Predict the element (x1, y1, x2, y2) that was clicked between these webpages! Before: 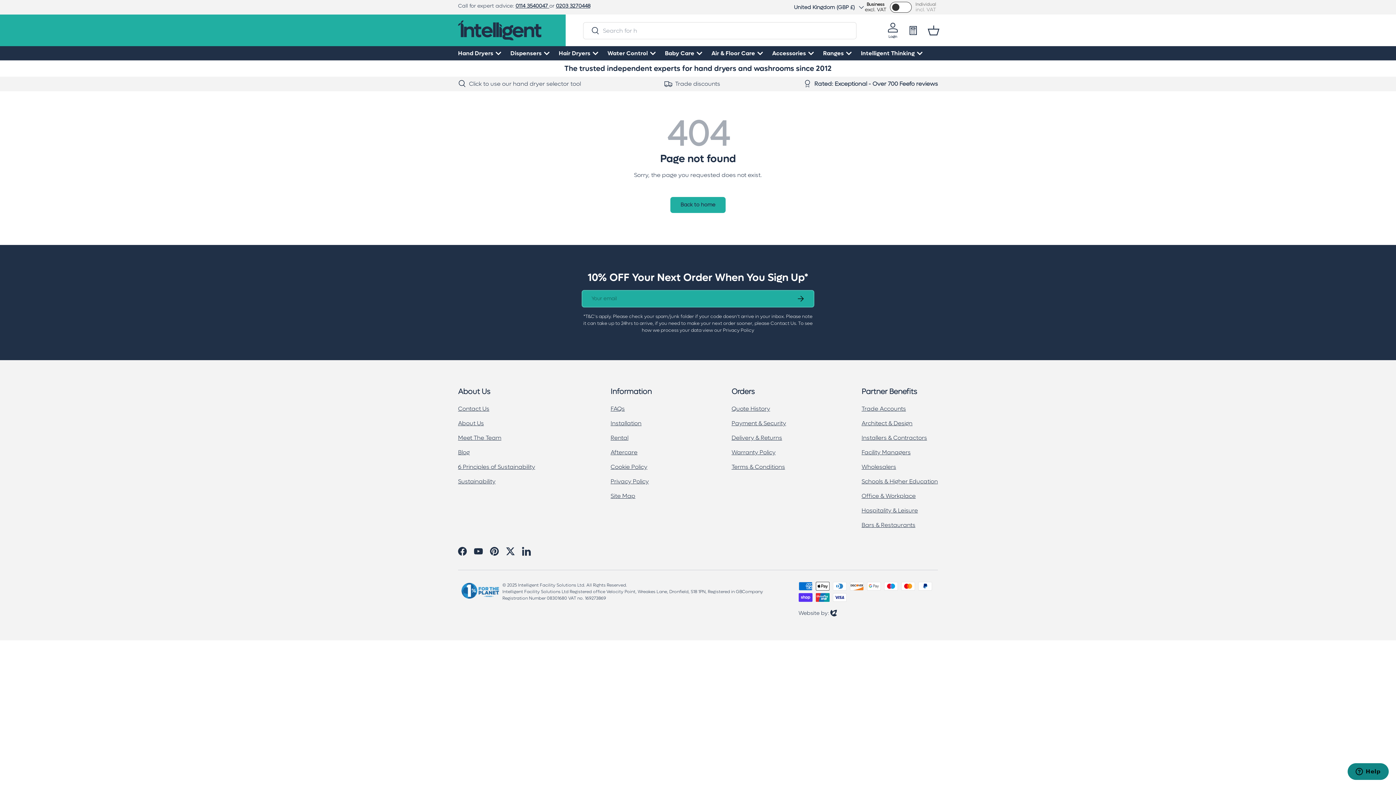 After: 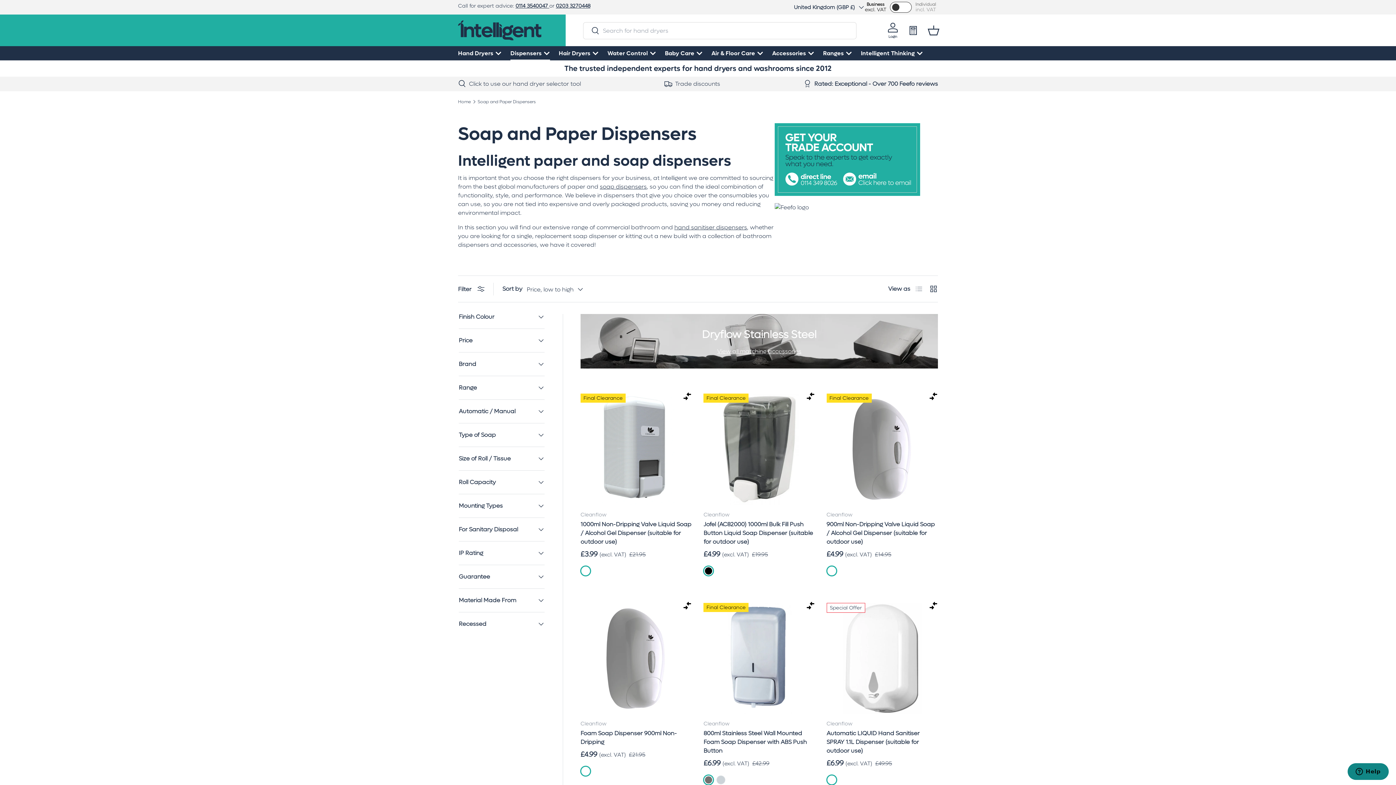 Action: bbox: (510, 46, 550, 60) label: Dispensers